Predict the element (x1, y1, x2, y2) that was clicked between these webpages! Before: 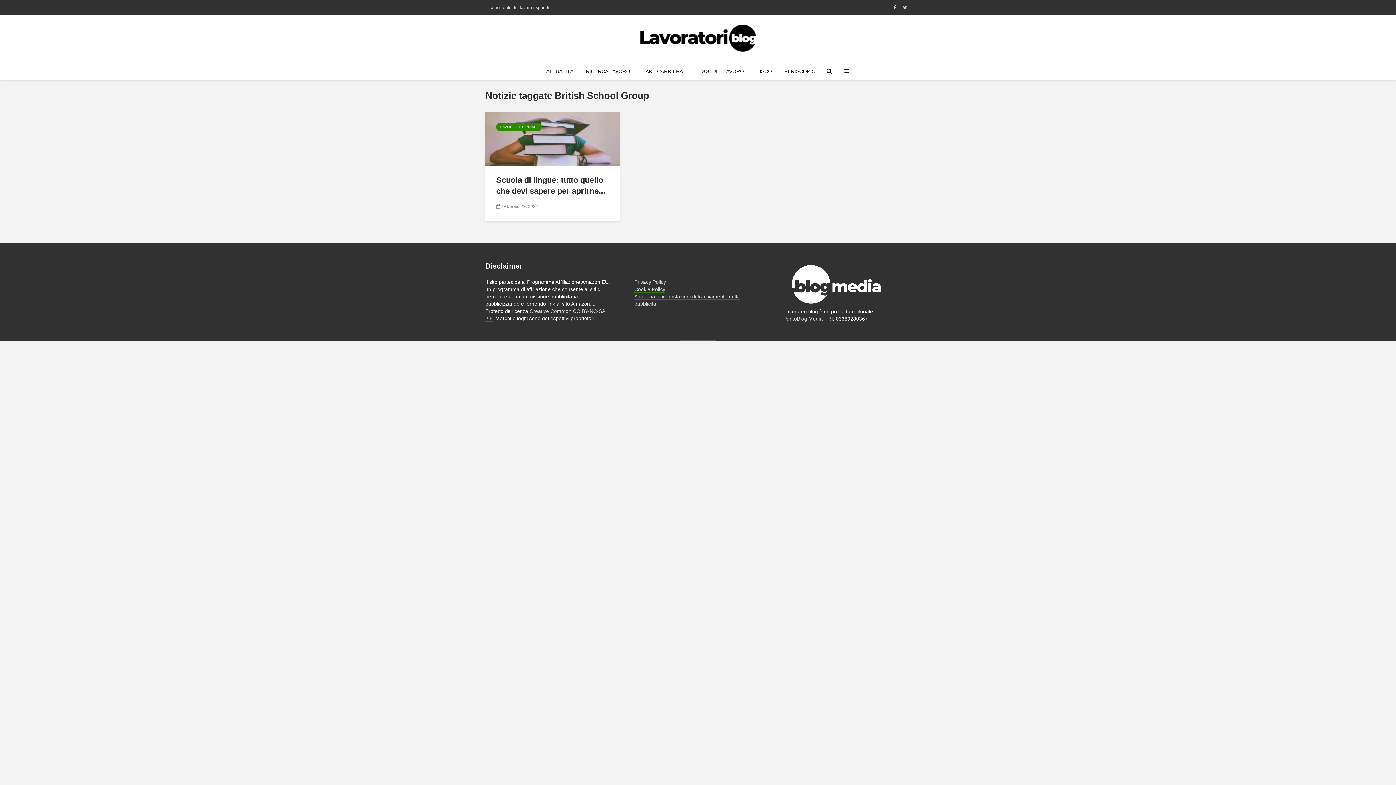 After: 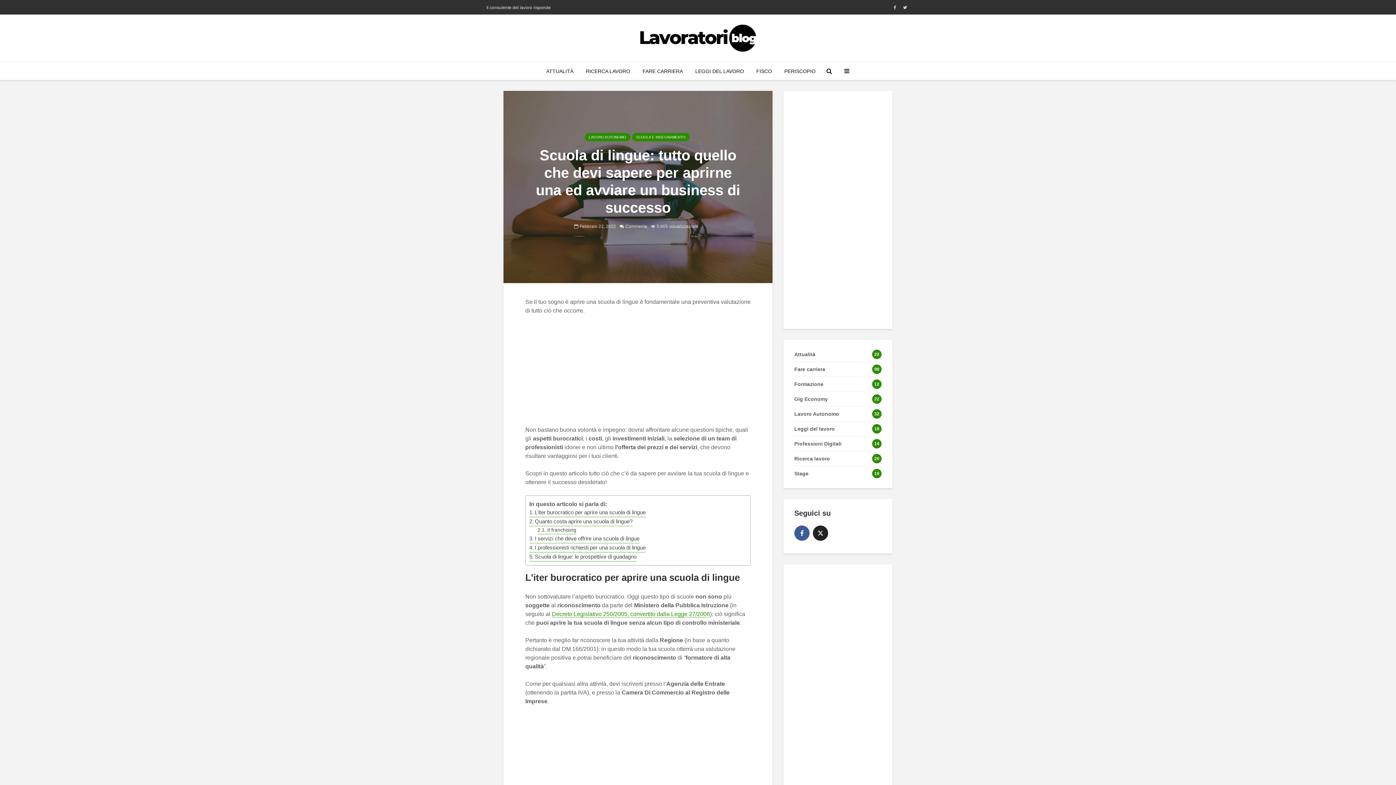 Action: bbox: (485, 135, 620, 141)